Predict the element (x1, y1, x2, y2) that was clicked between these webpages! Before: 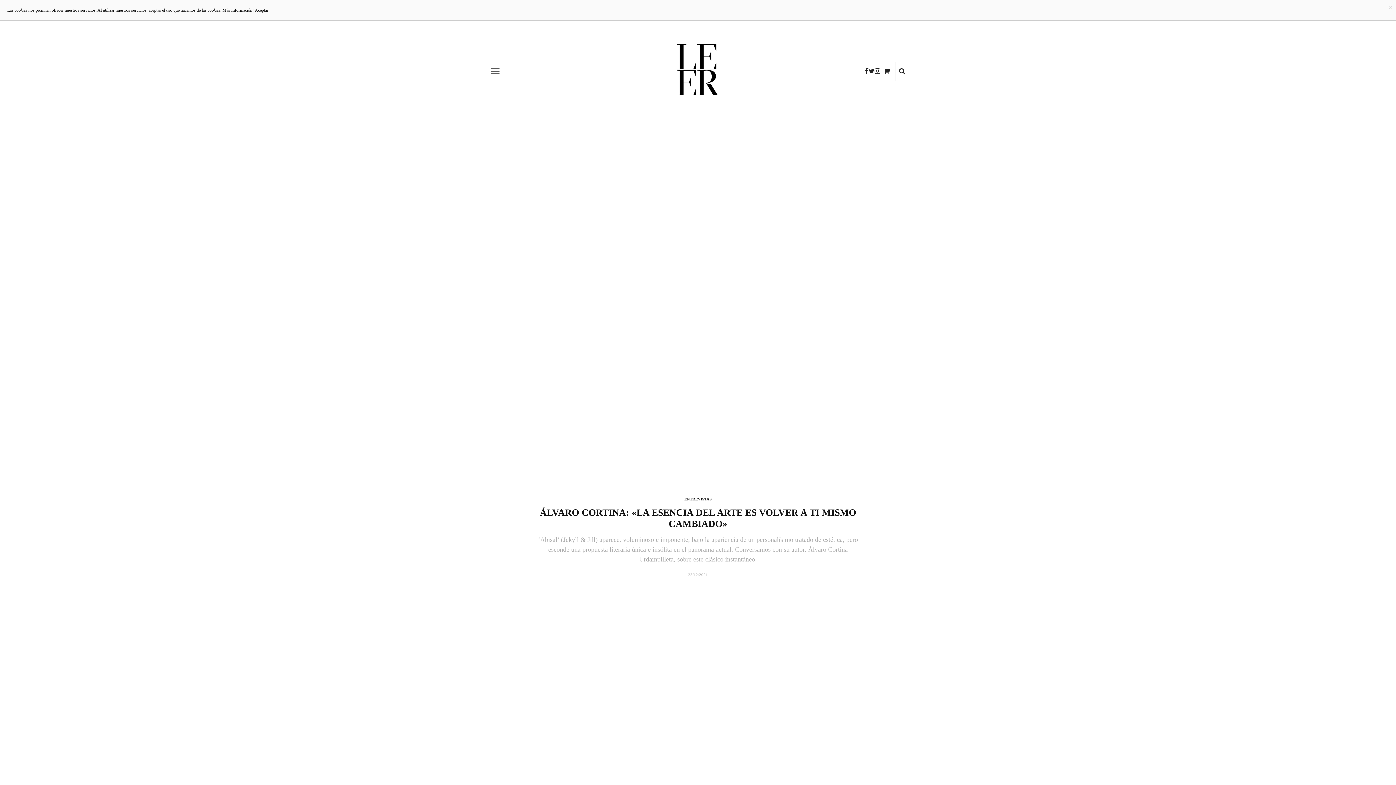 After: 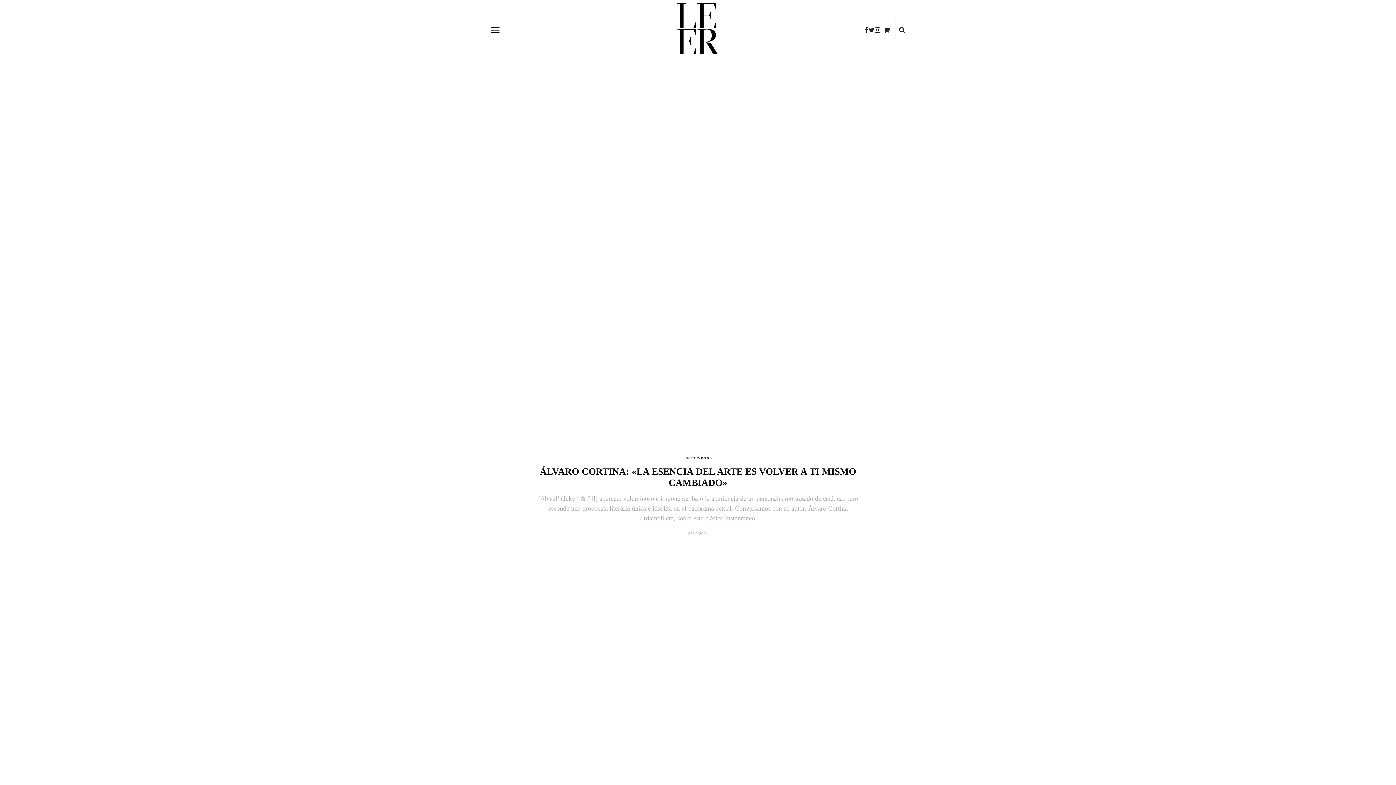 Action: bbox: (490, 66, 499, 75)